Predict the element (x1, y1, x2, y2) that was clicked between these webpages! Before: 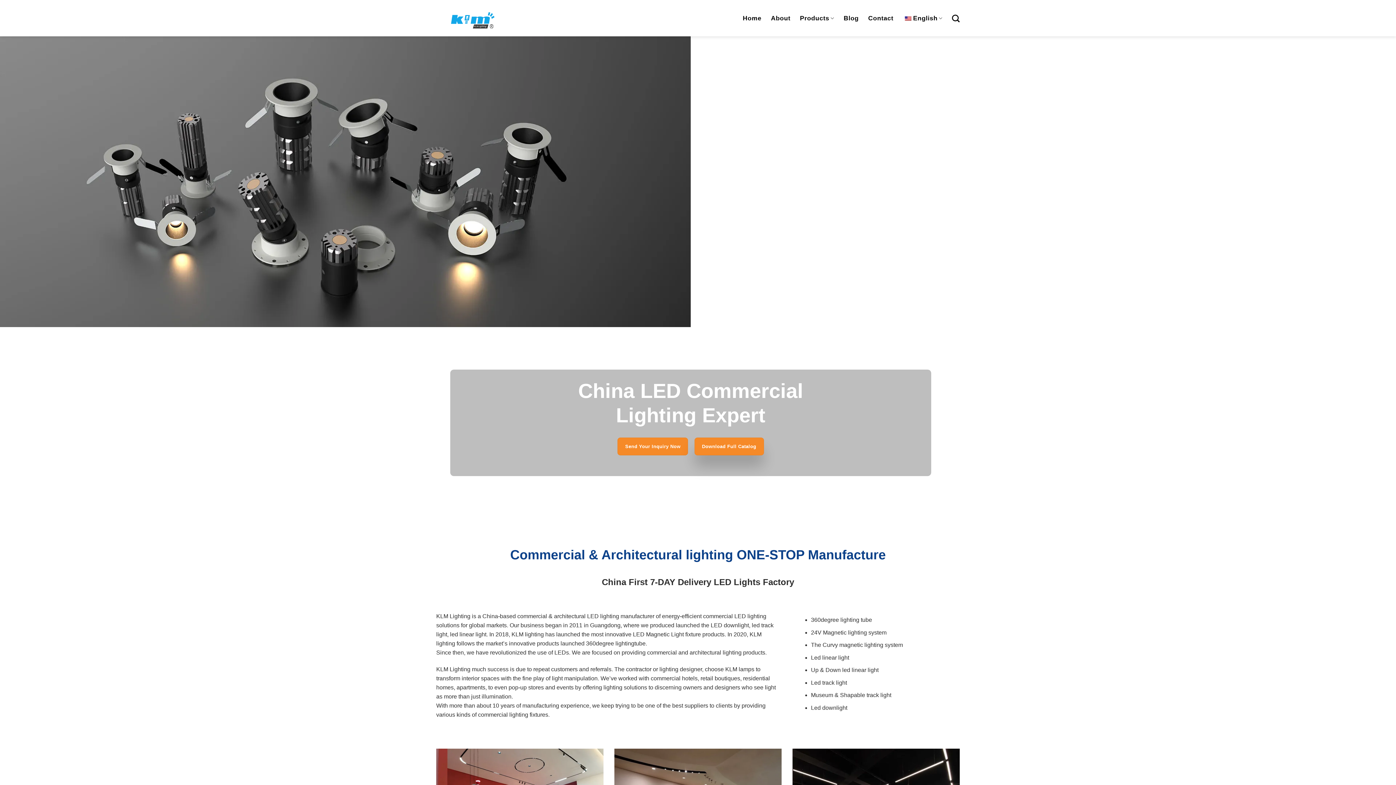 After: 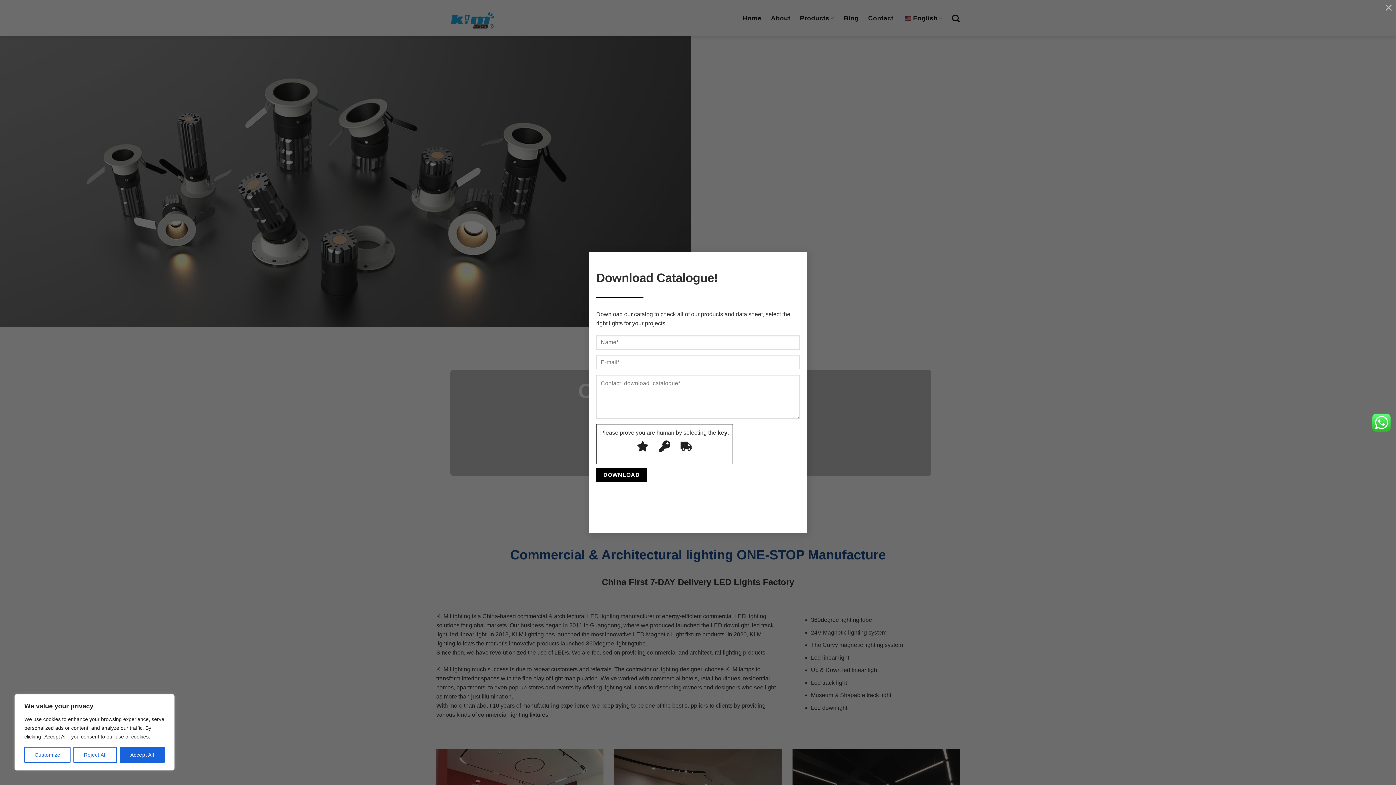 Action: label: Download Full Catalog bbox: (694, 437, 764, 455)